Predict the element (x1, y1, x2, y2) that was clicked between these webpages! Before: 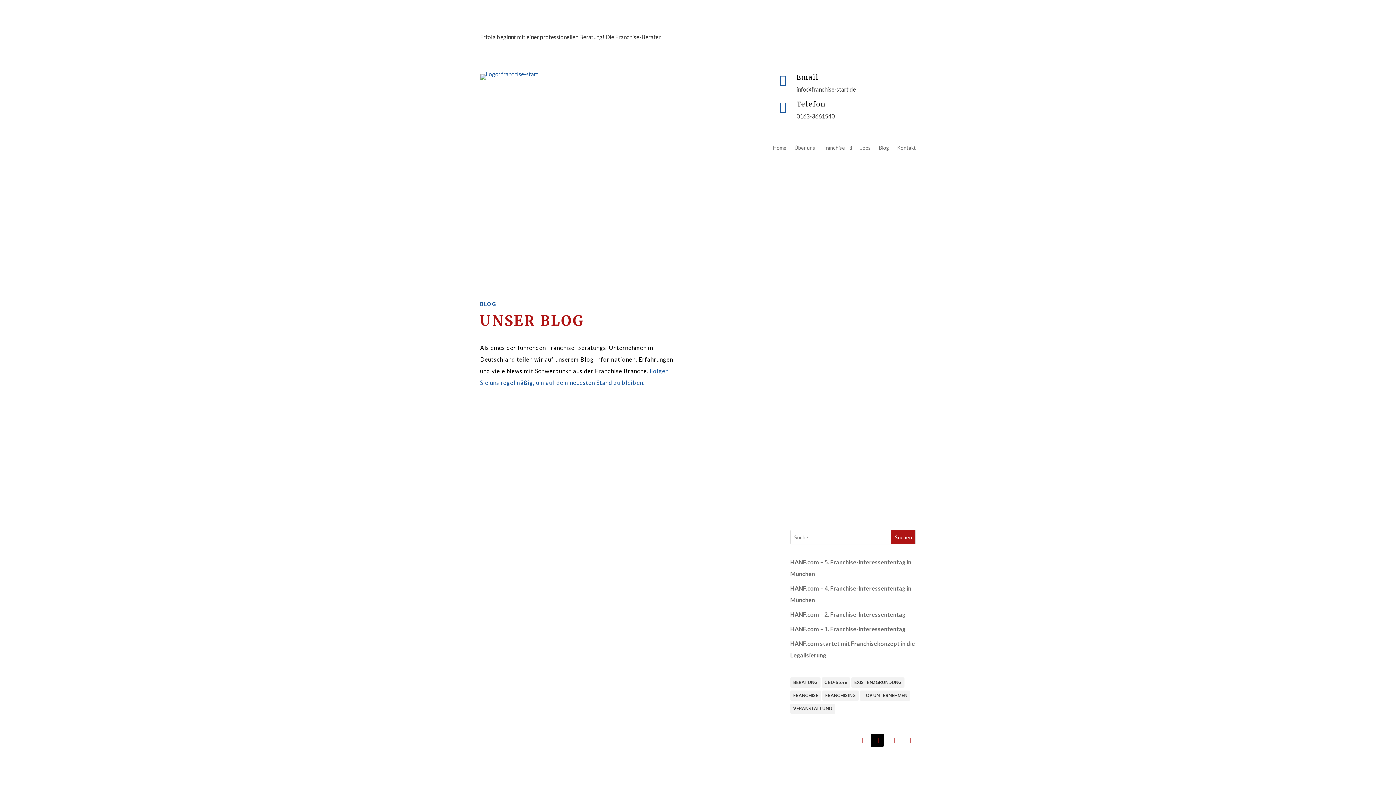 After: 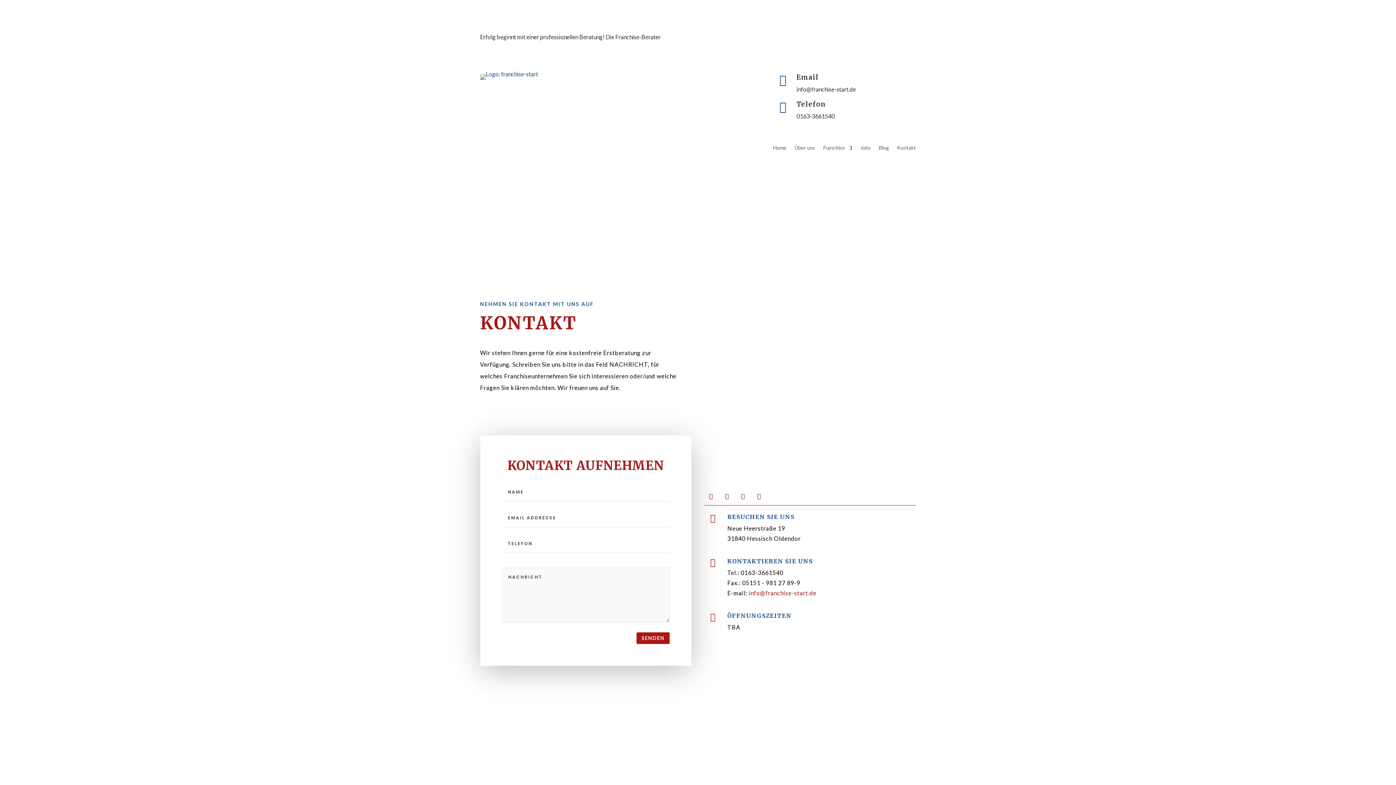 Action: bbox: (897, 145, 916, 153) label: Kontakt